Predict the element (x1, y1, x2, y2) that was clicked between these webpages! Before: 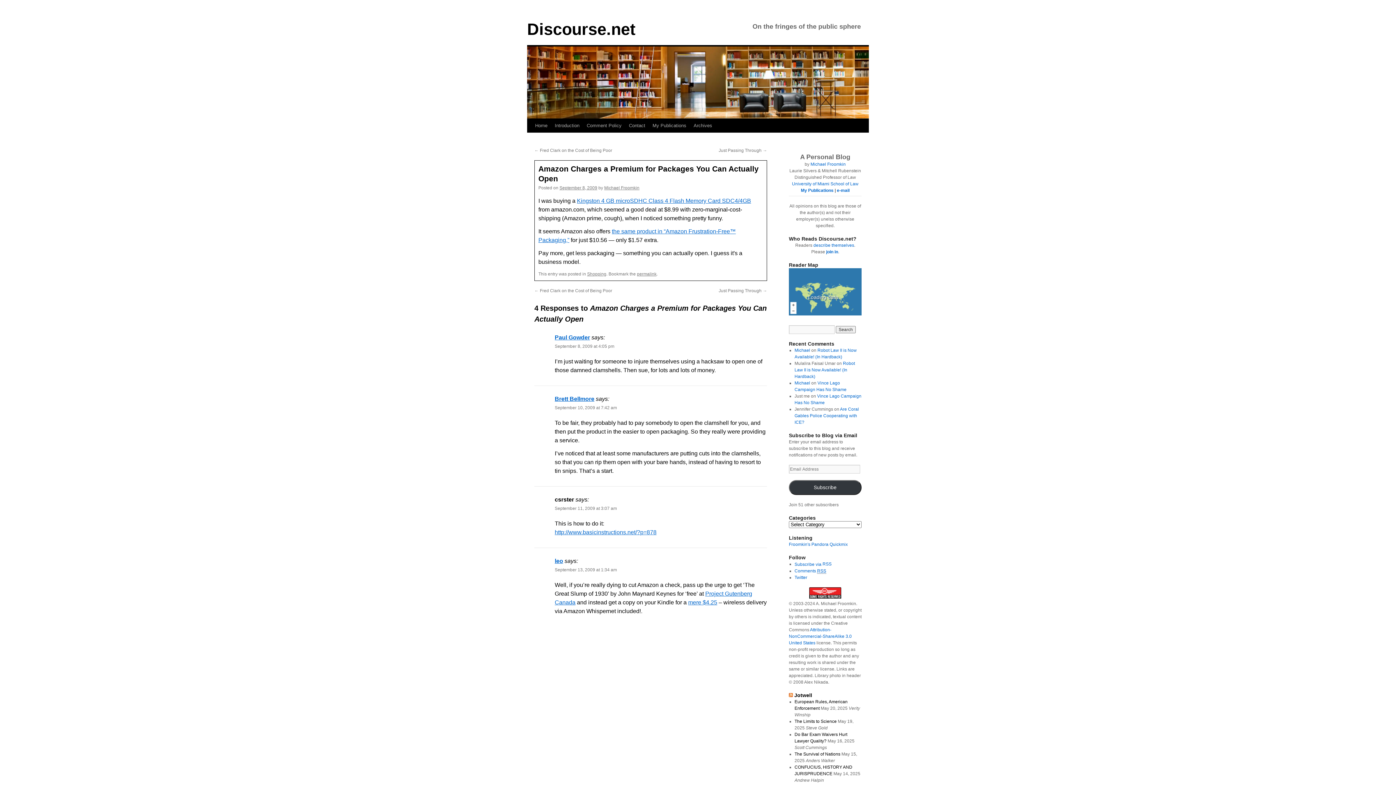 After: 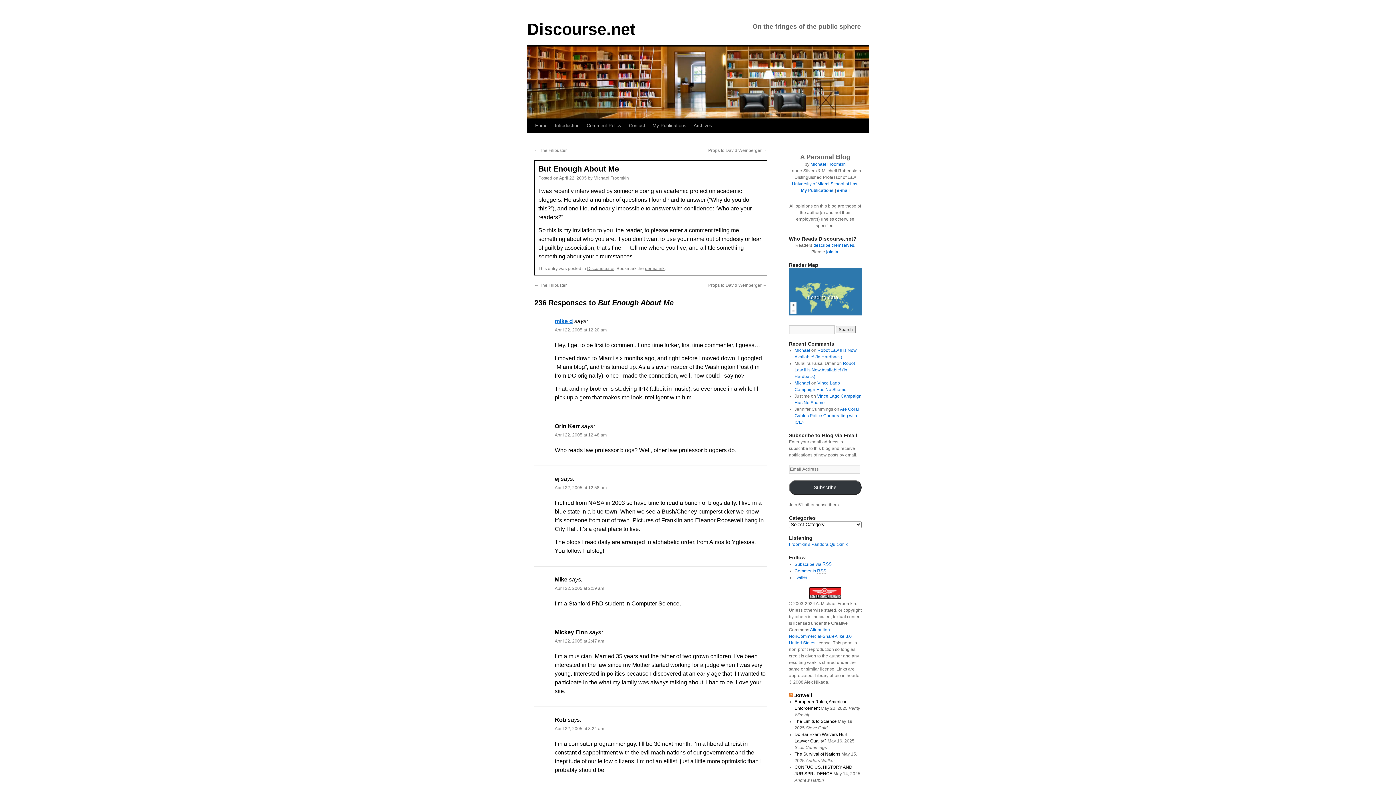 Action: bbox: (813, 242, 854, 248) label: describe themselves